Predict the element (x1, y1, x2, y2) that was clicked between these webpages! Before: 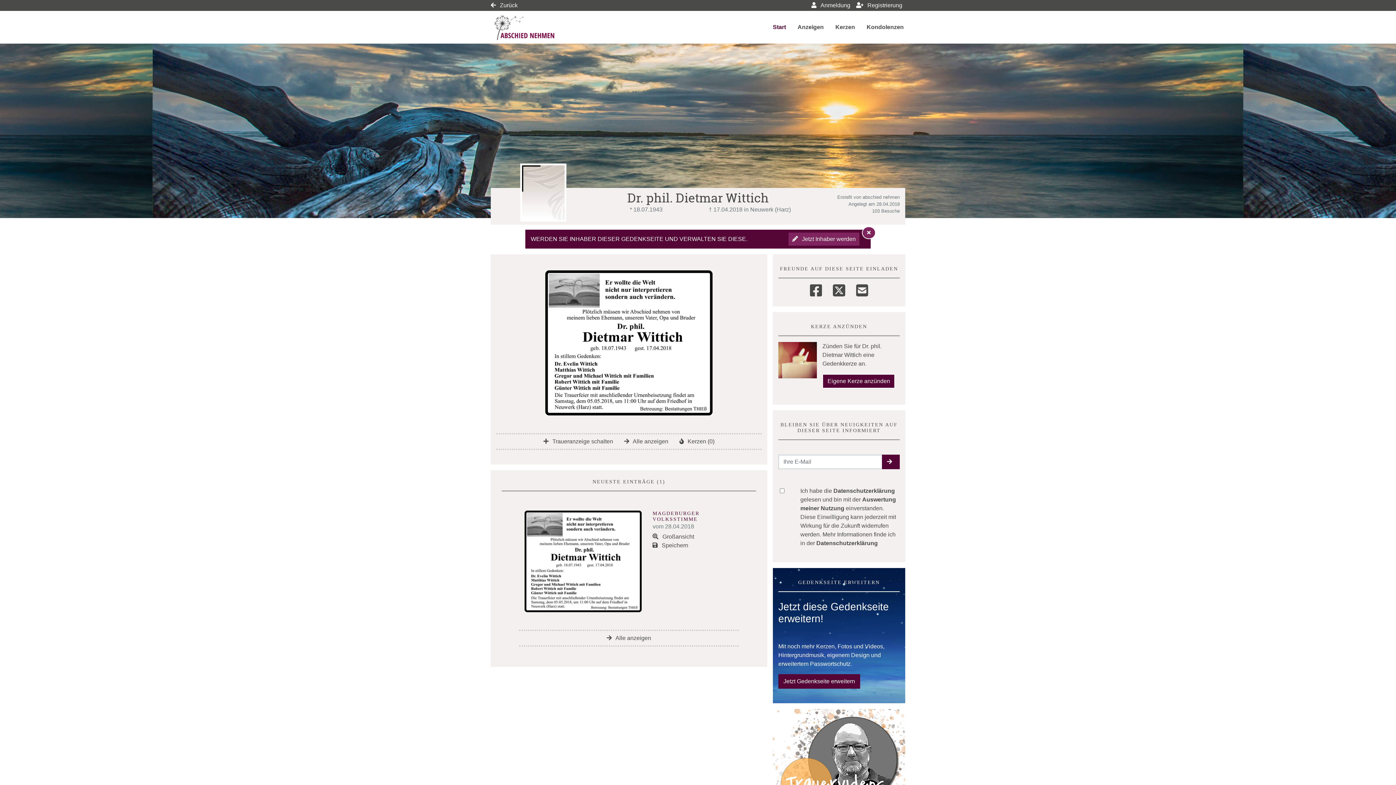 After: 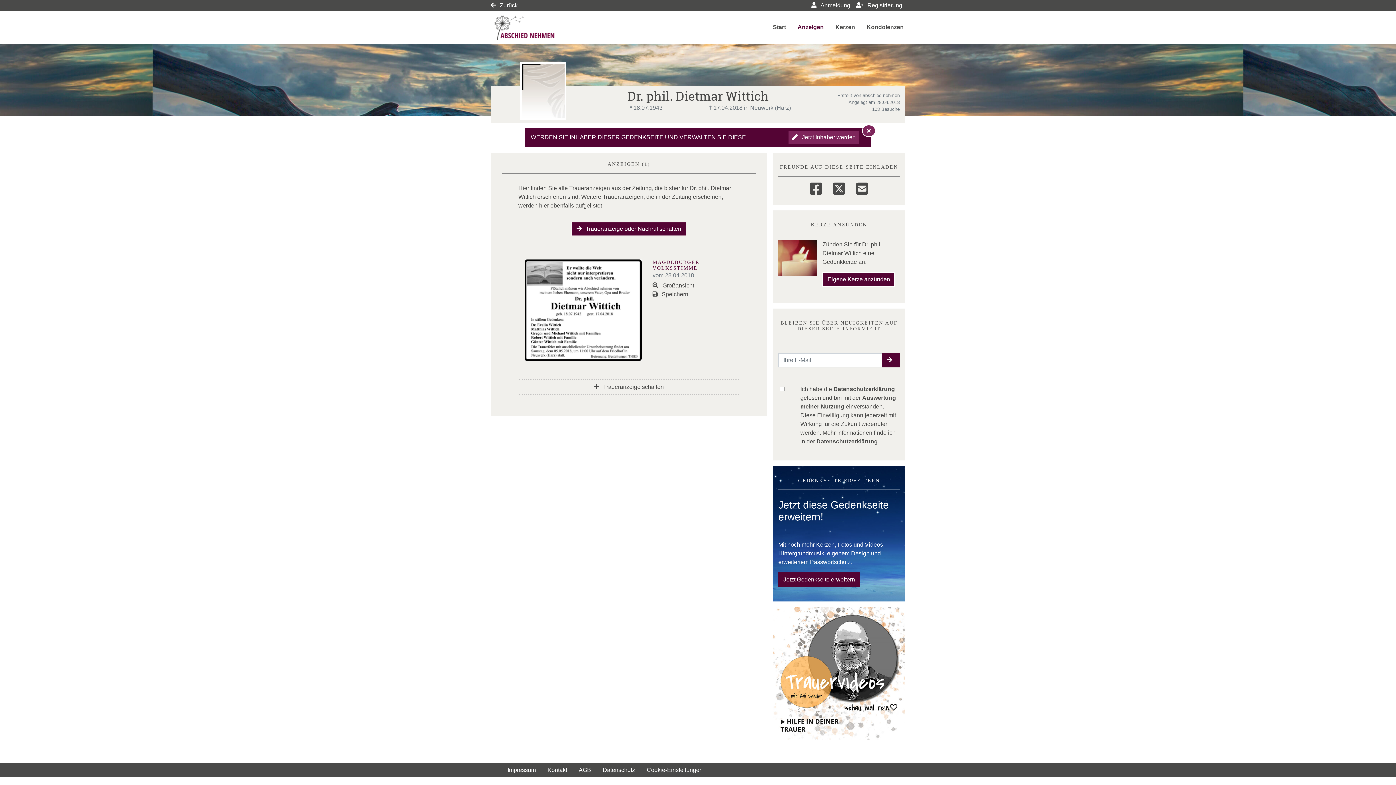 Action: bbox: (796, 21, 825, 33) label: Anzeigen